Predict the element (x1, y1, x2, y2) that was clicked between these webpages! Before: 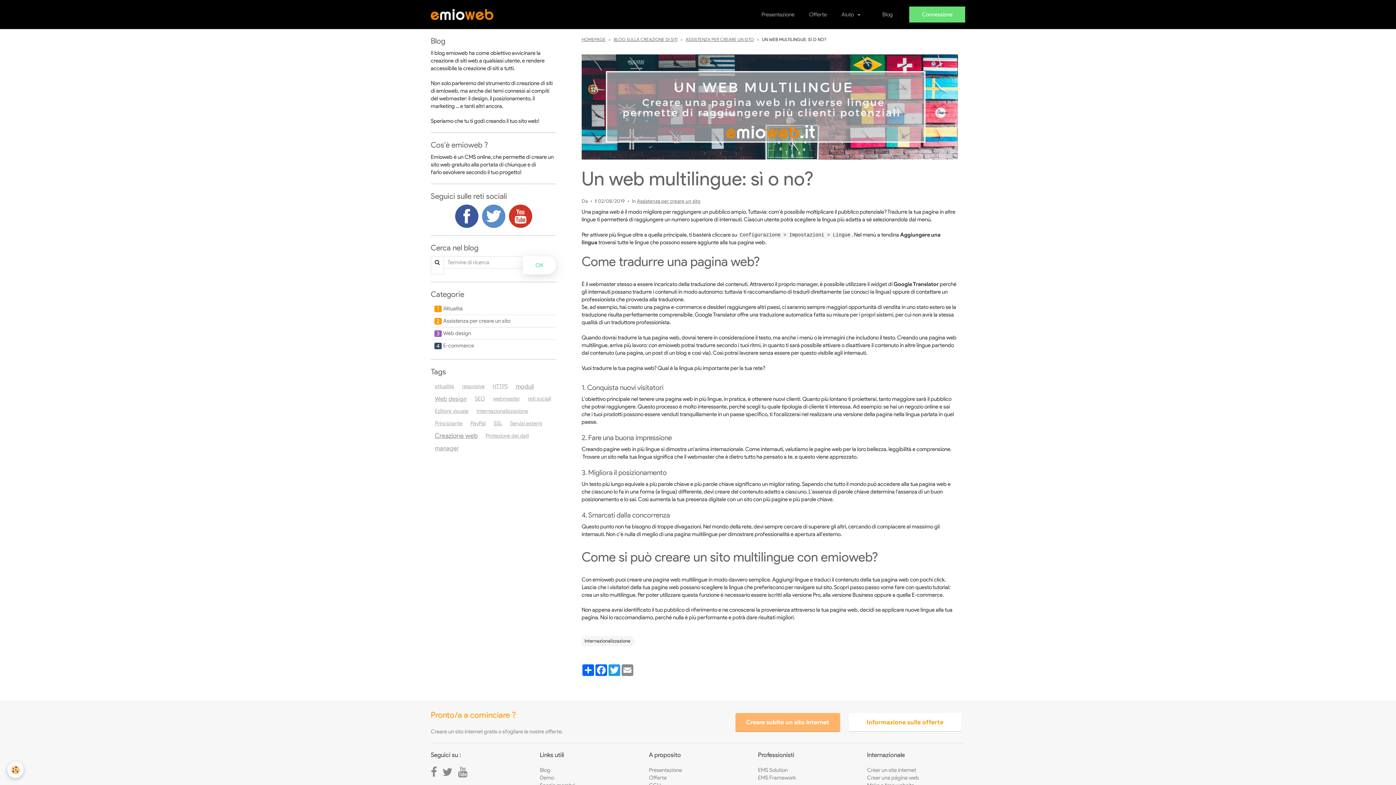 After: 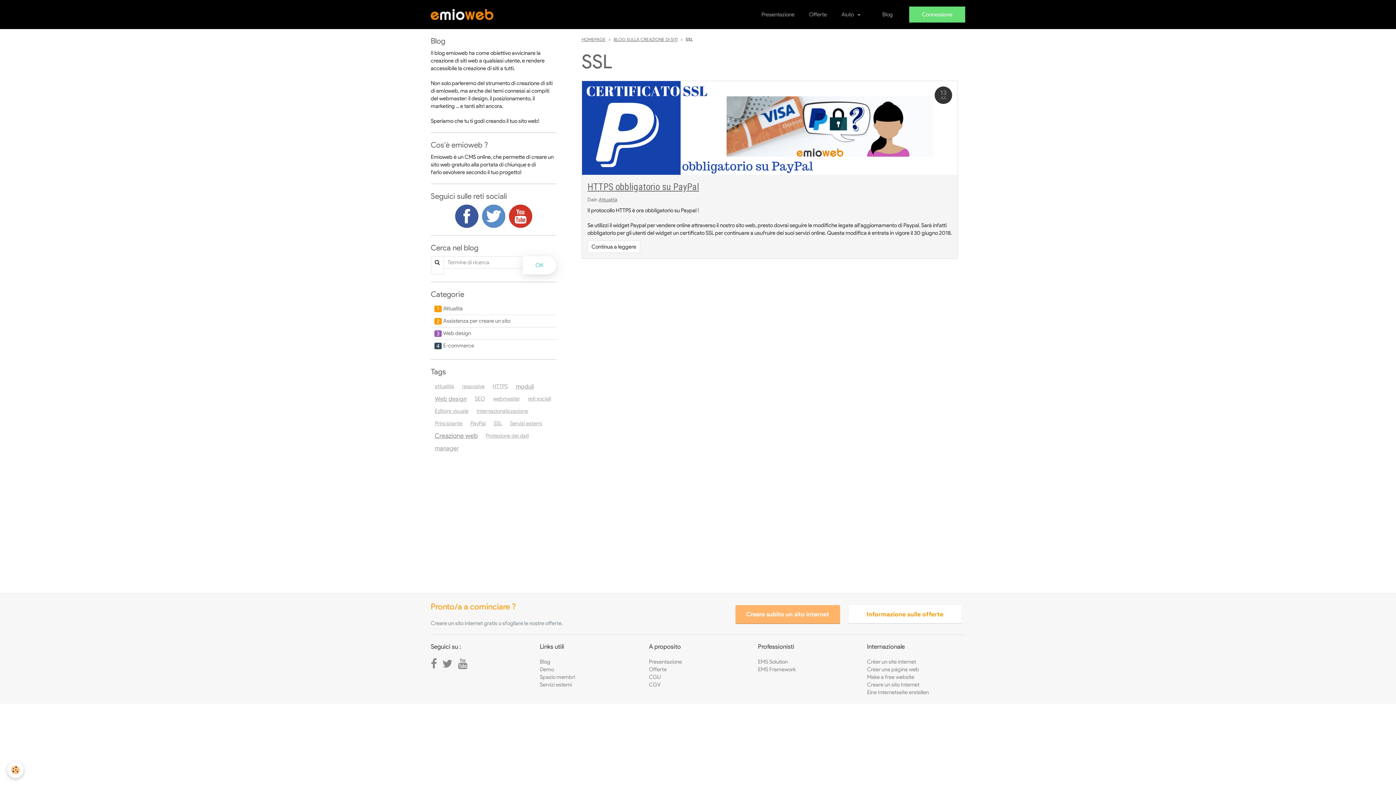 Action: label: SSL bbox: (489, 417, 506, 429)